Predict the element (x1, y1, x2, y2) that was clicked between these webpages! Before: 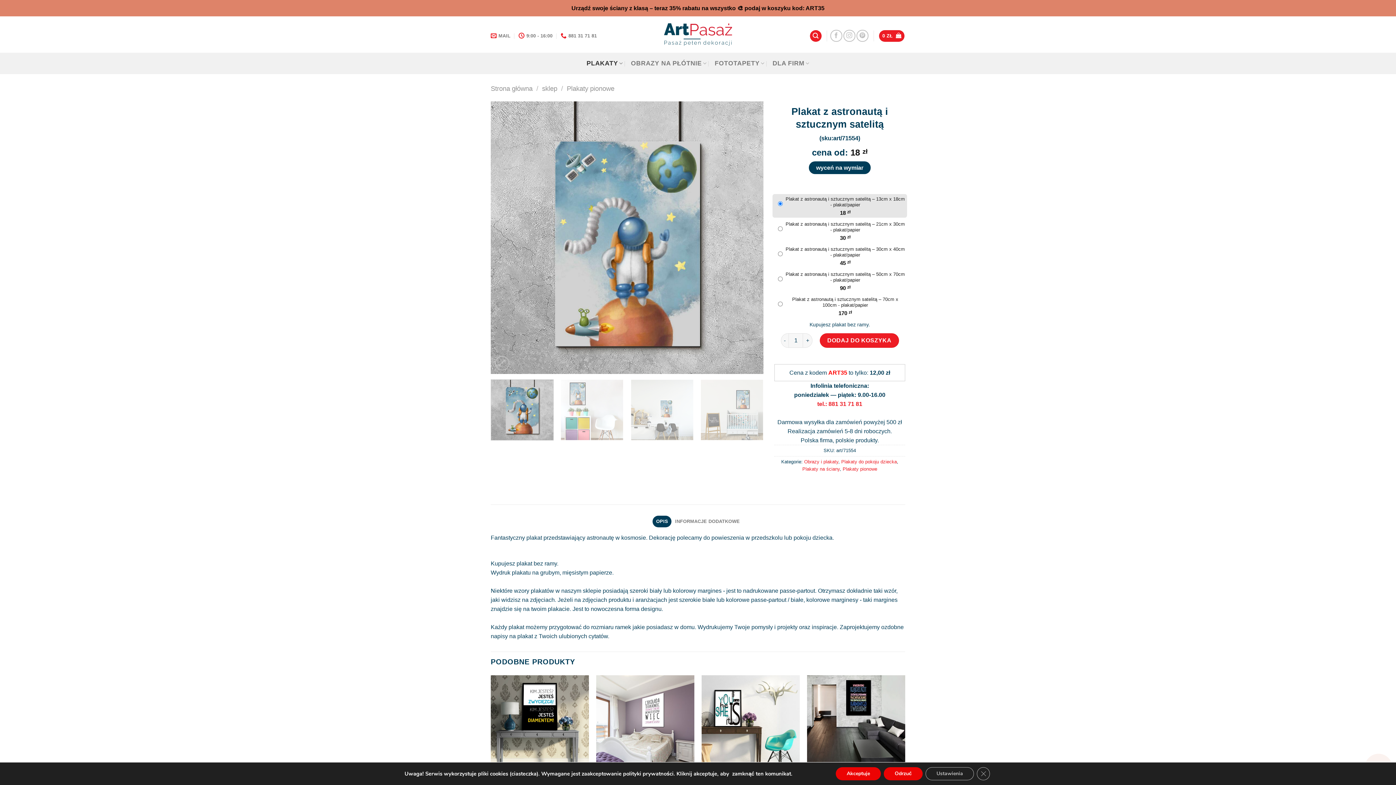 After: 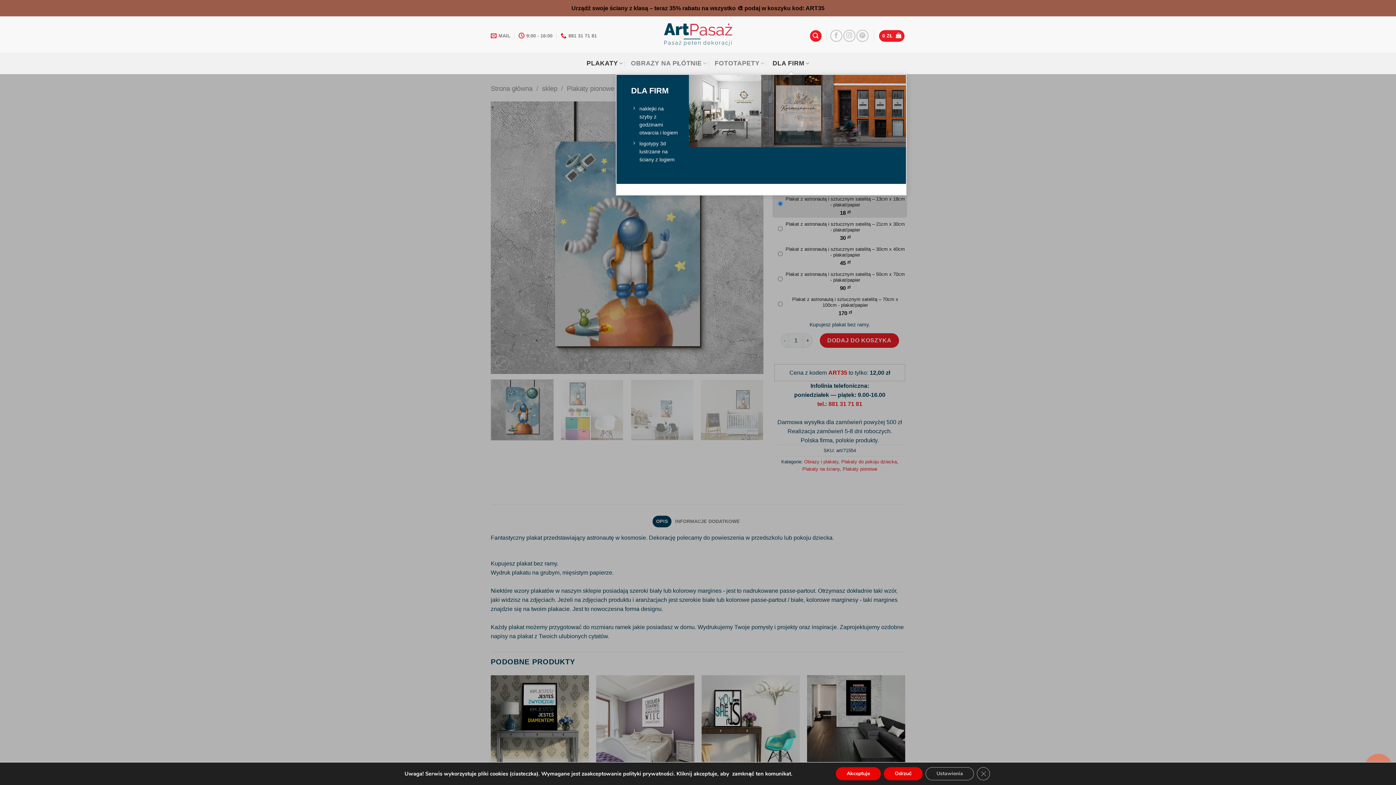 Action: bbox: (772, 52, 809, 74) label: DLA FIRM